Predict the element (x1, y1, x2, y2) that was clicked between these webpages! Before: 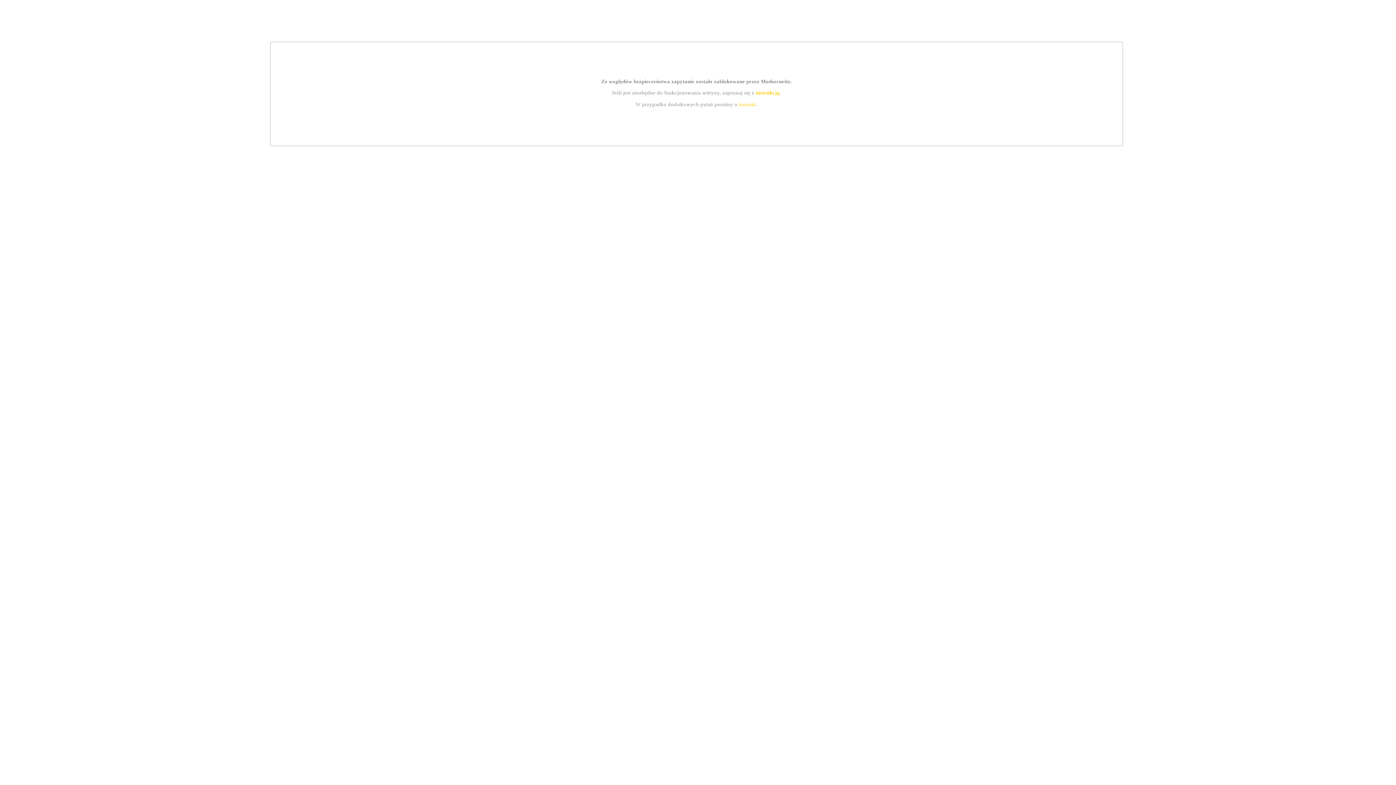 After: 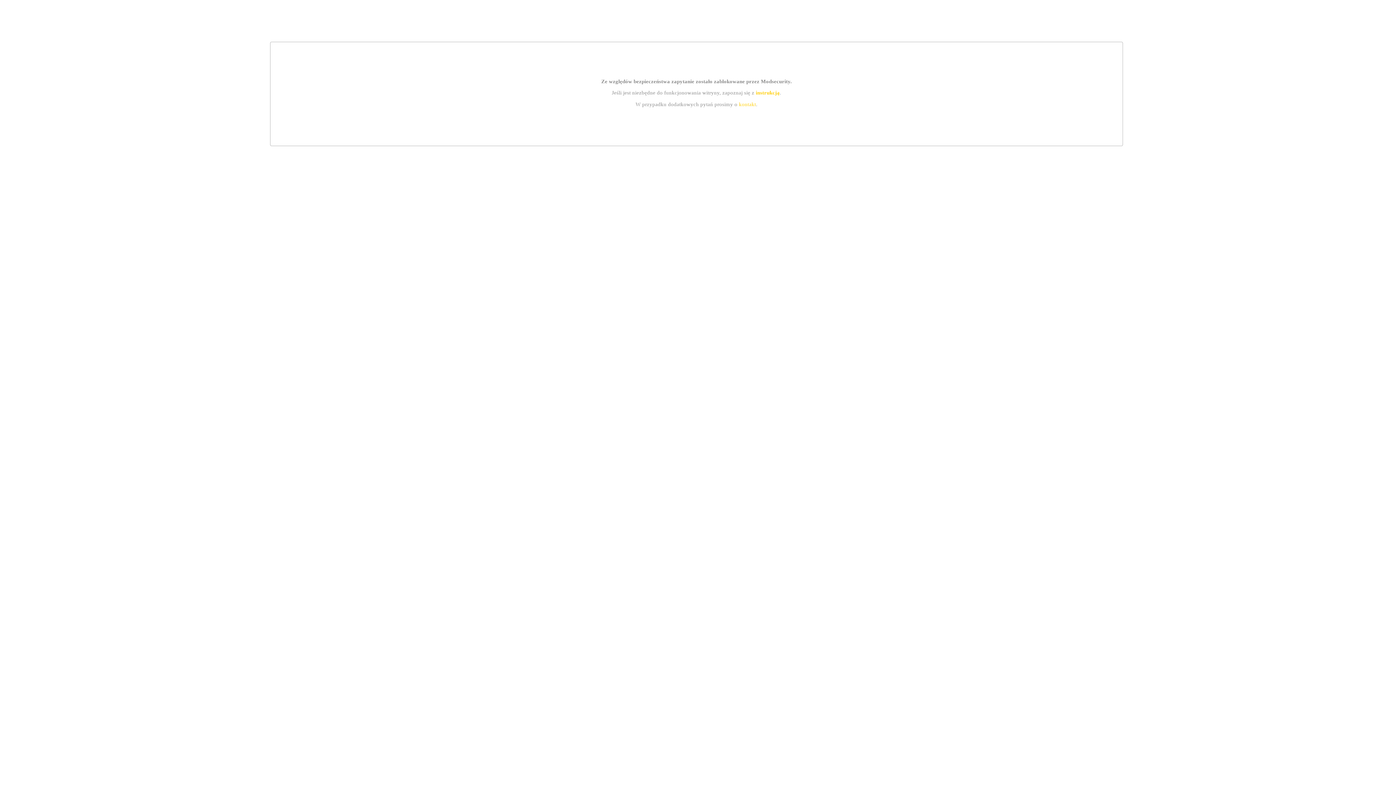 Action: label: instrukcją bbox: (755, 89, 779, 95)